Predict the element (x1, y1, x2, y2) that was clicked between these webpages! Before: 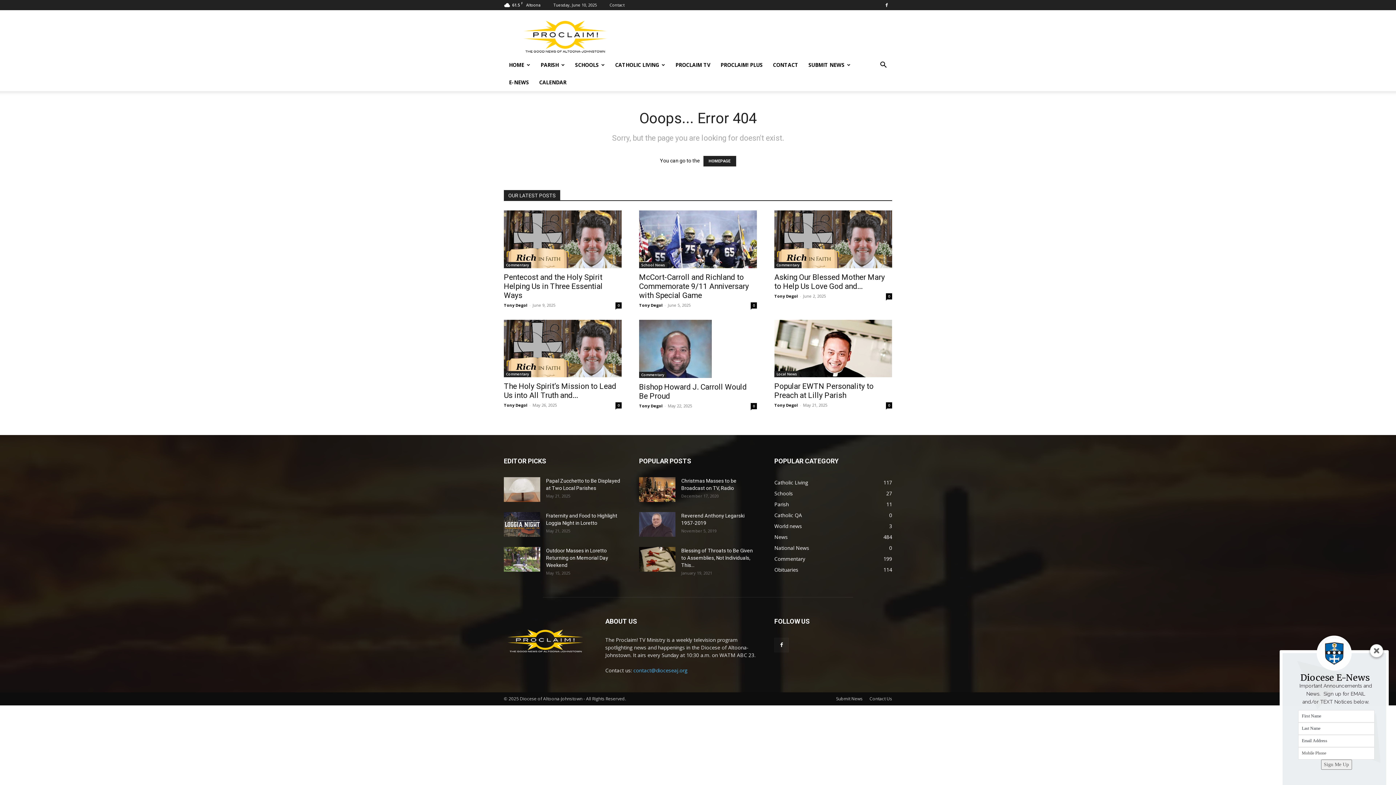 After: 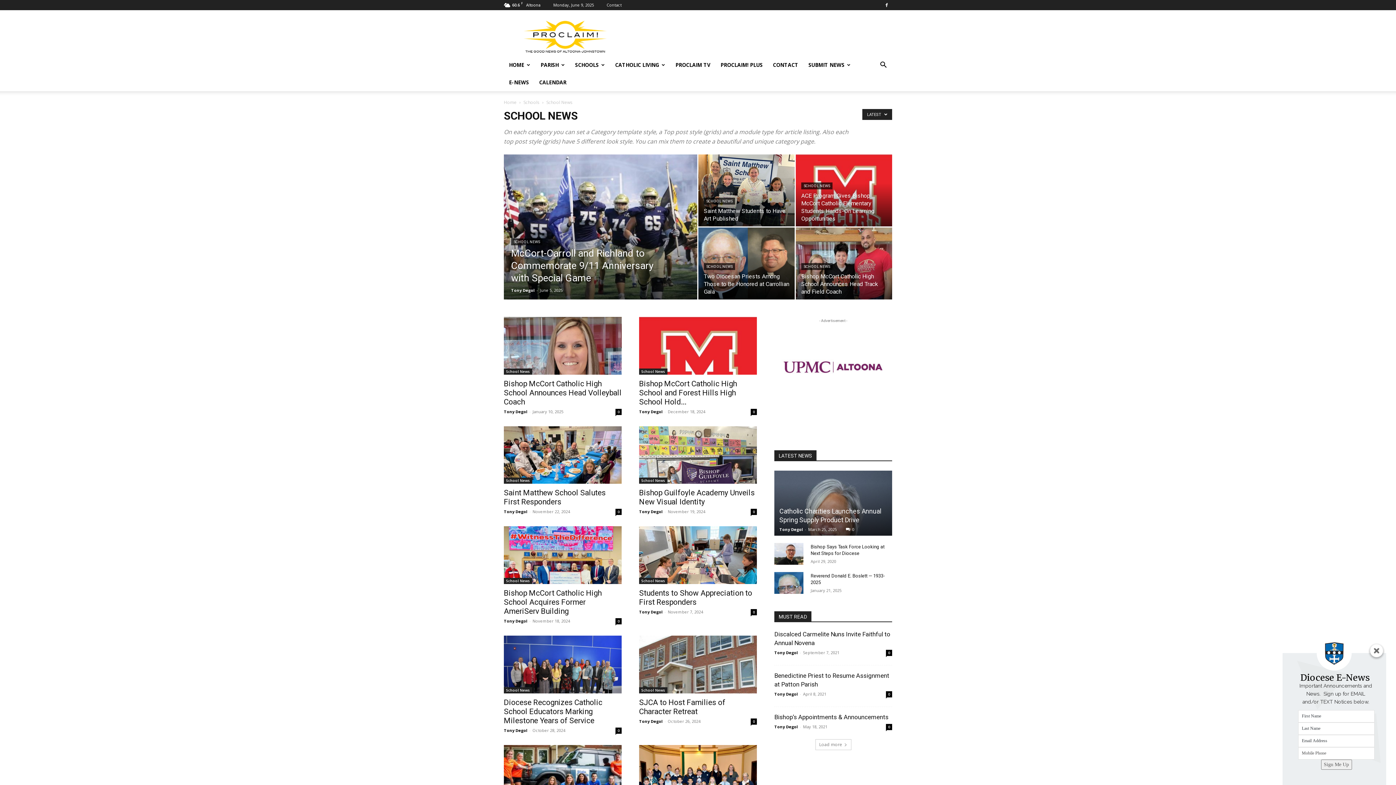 Action: bbox: (639, 262, 667, 268) label: School News